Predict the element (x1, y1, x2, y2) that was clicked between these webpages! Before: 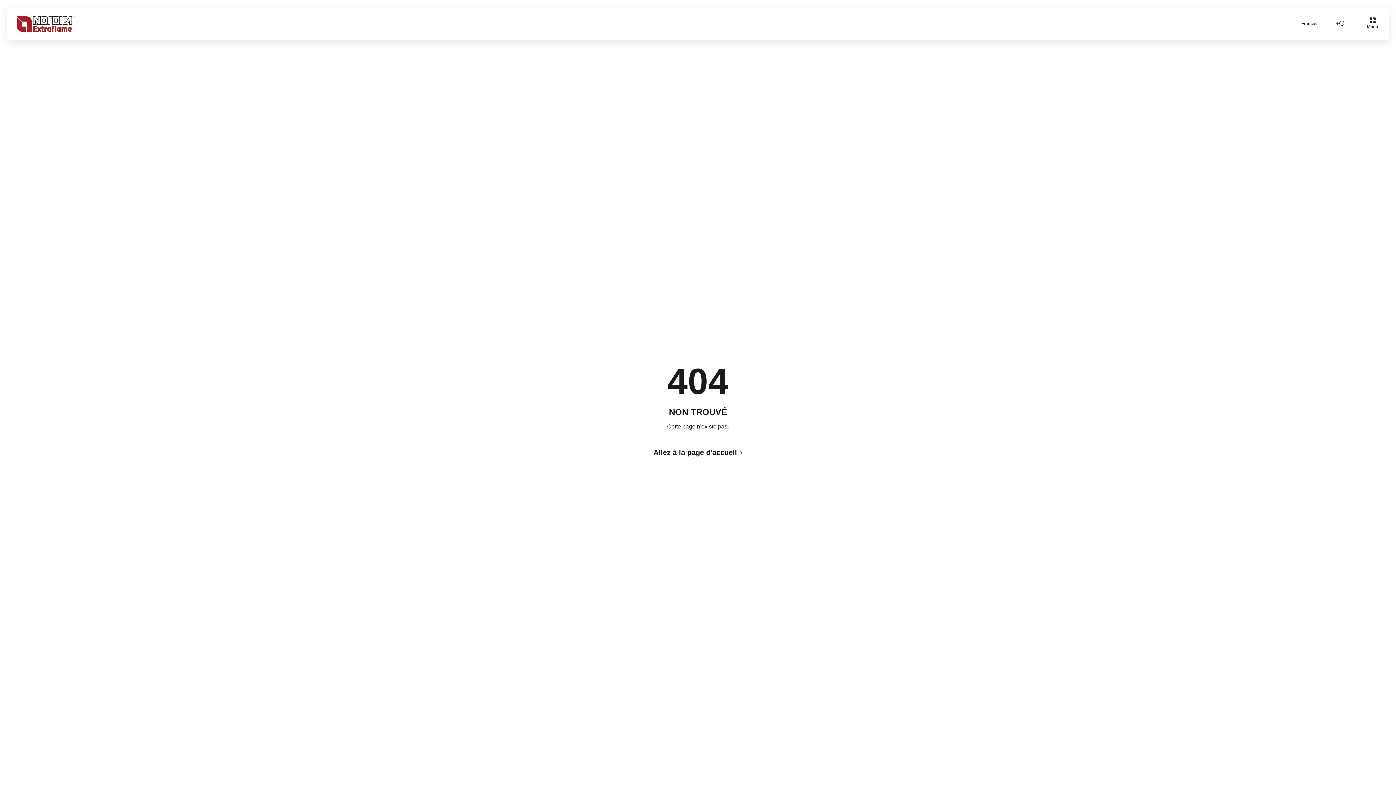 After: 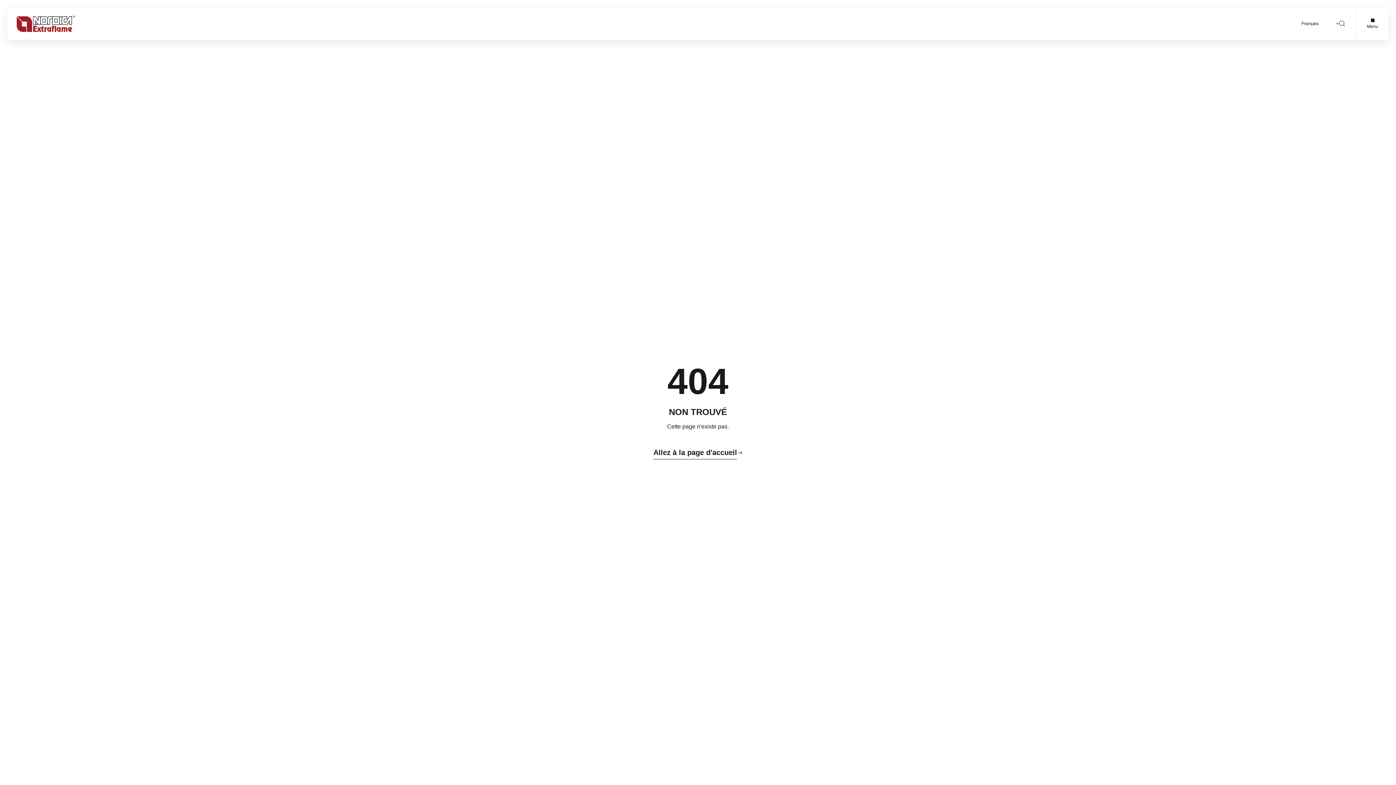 Action: bbox: (1356, 7, 1389, 40) label: Menu